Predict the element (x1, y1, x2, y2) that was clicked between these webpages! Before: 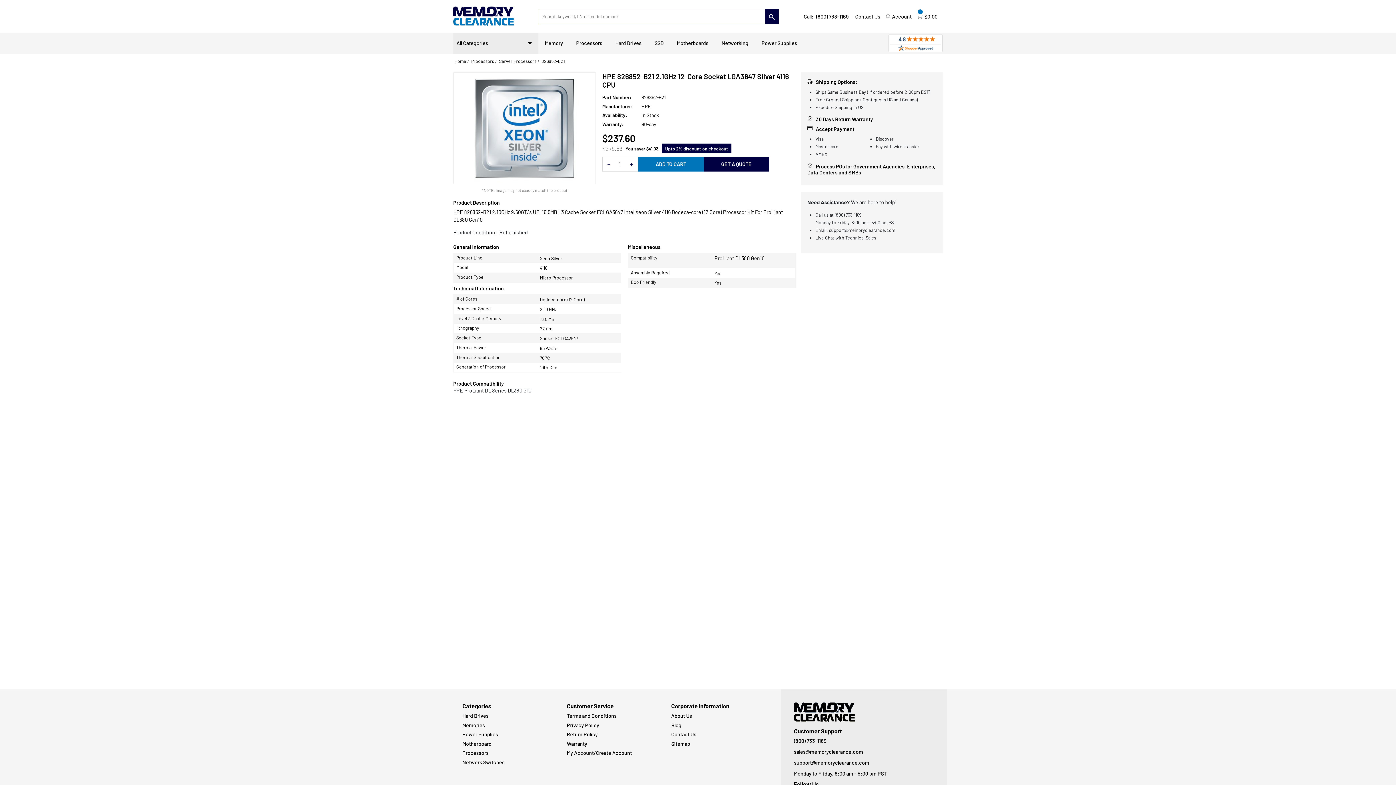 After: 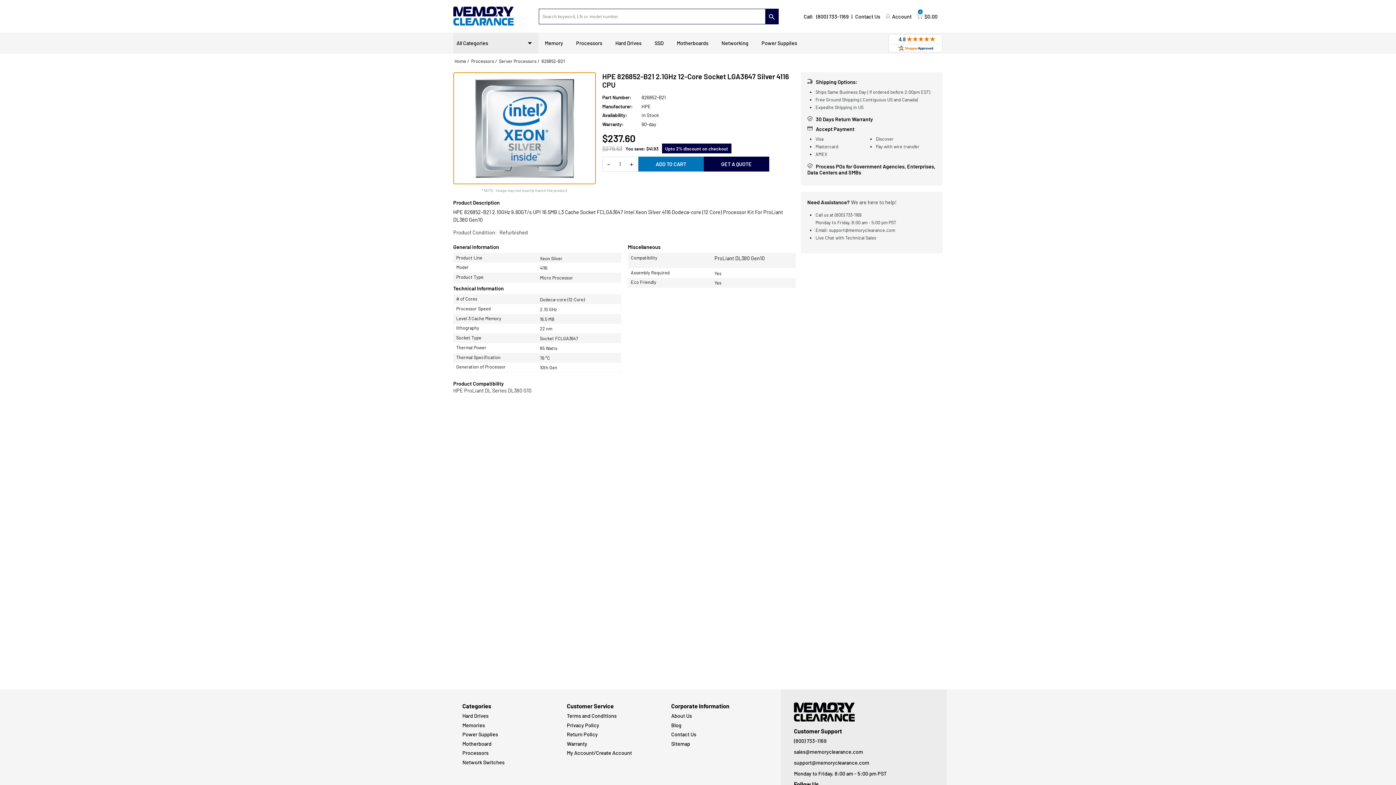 Action: bbox: (503, 80, 662, 204)